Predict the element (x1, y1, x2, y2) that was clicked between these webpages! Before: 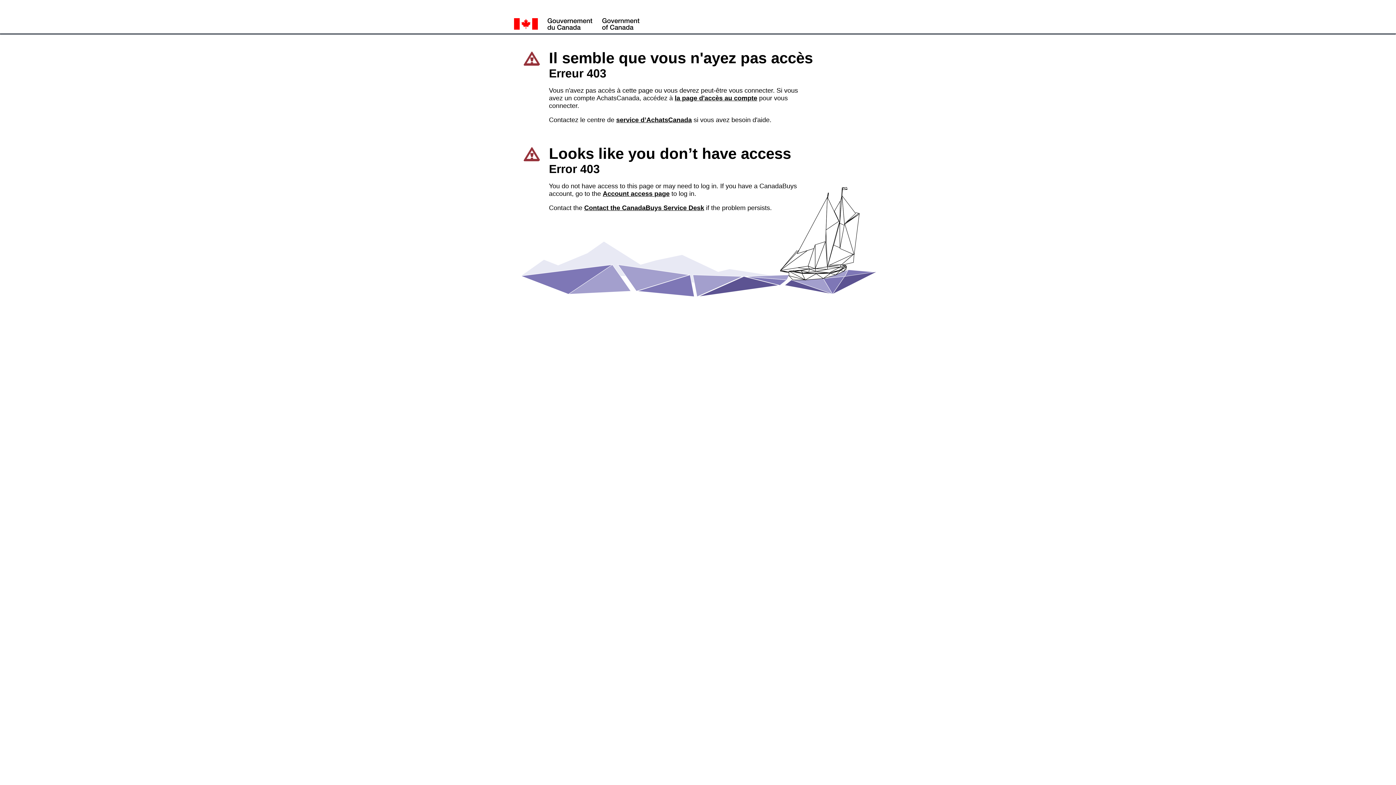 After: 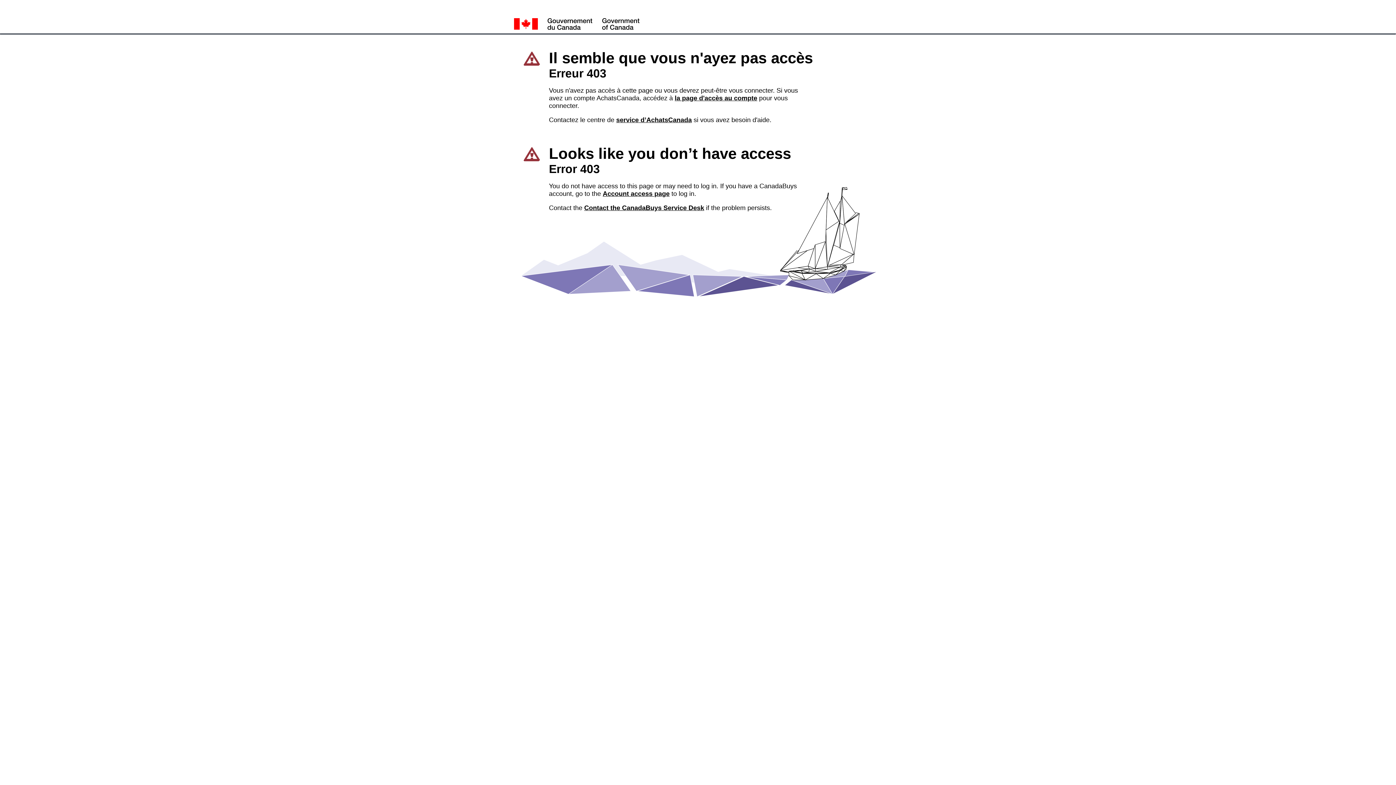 Action: label: la page d'accès au compte bbox: (674, 94, 757, 101)